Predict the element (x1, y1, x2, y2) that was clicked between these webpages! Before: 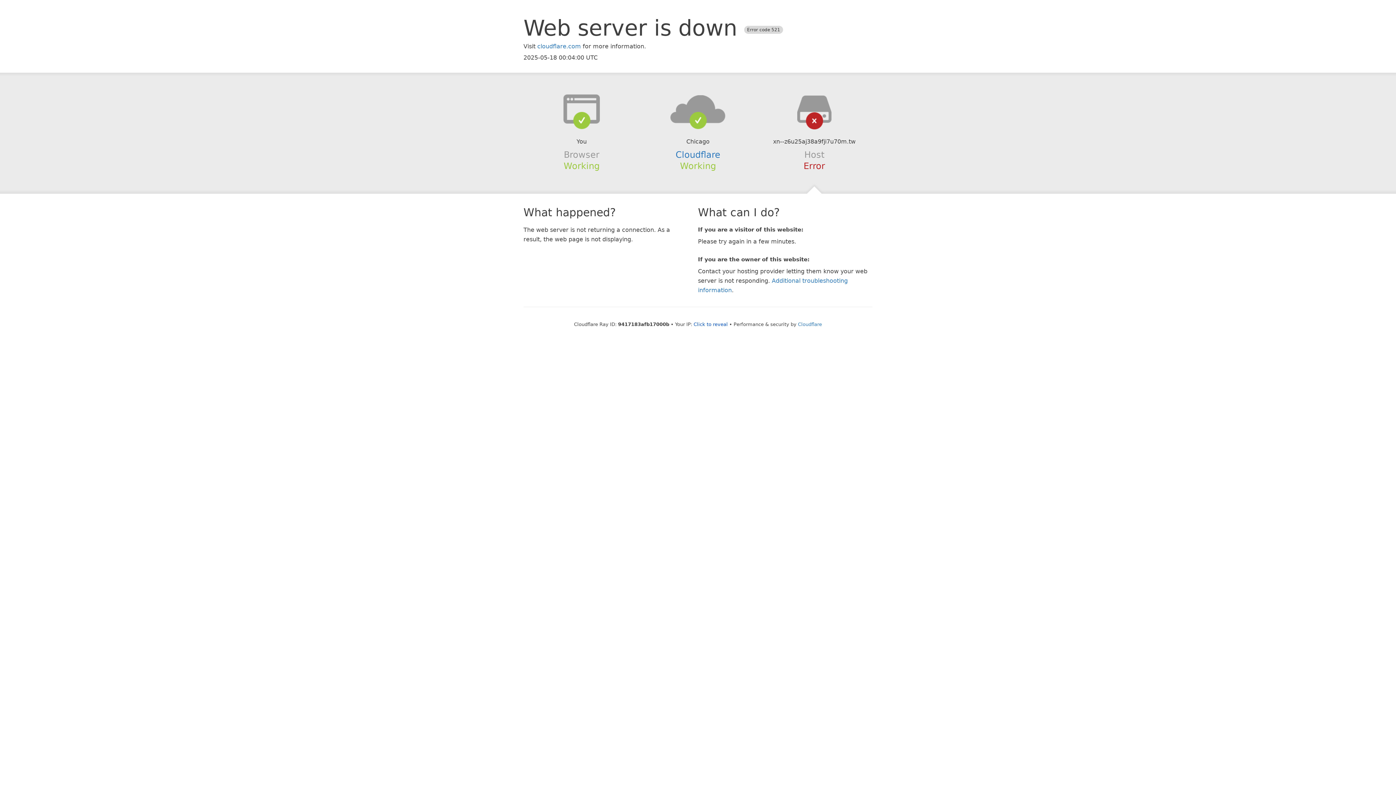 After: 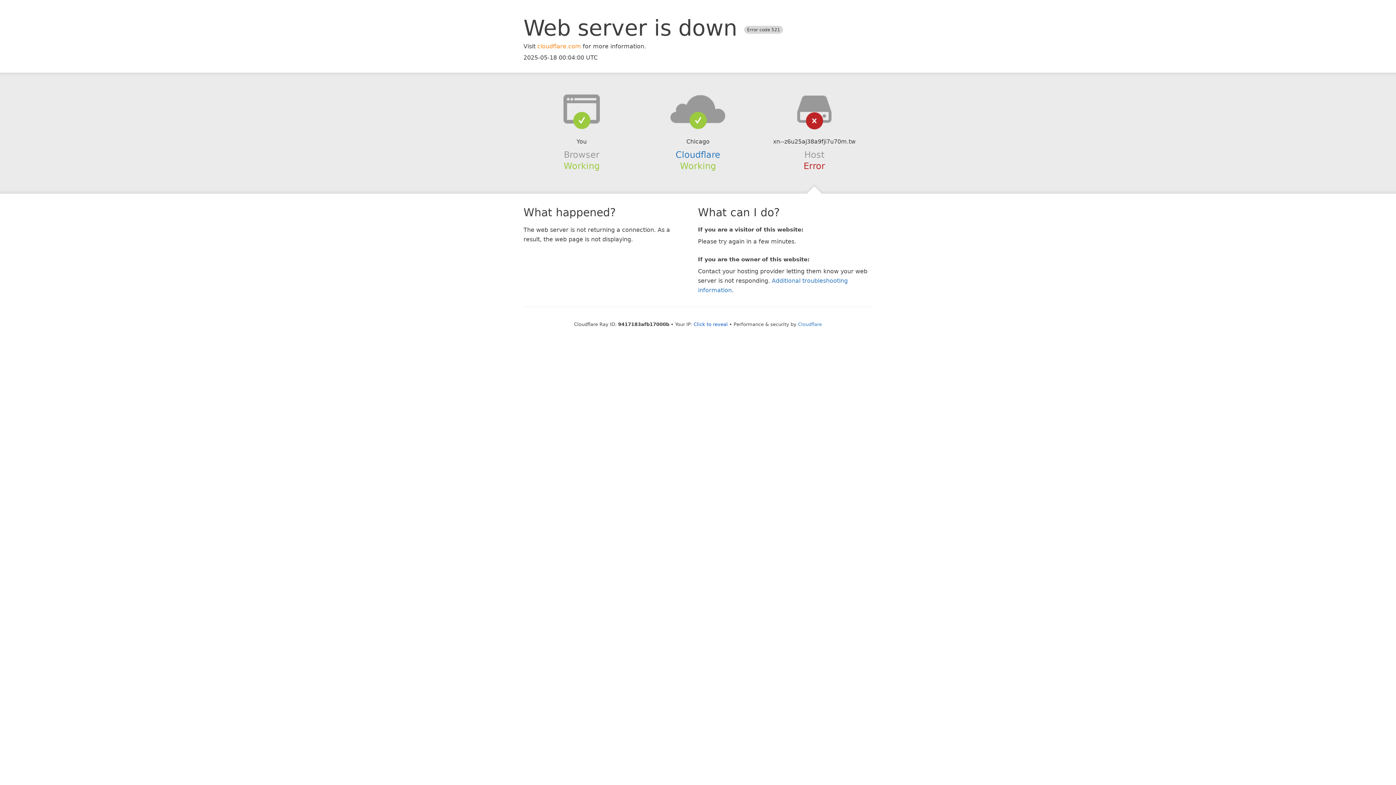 Action: bbox: (537, 42, 581, 49) label: cloudflare.com